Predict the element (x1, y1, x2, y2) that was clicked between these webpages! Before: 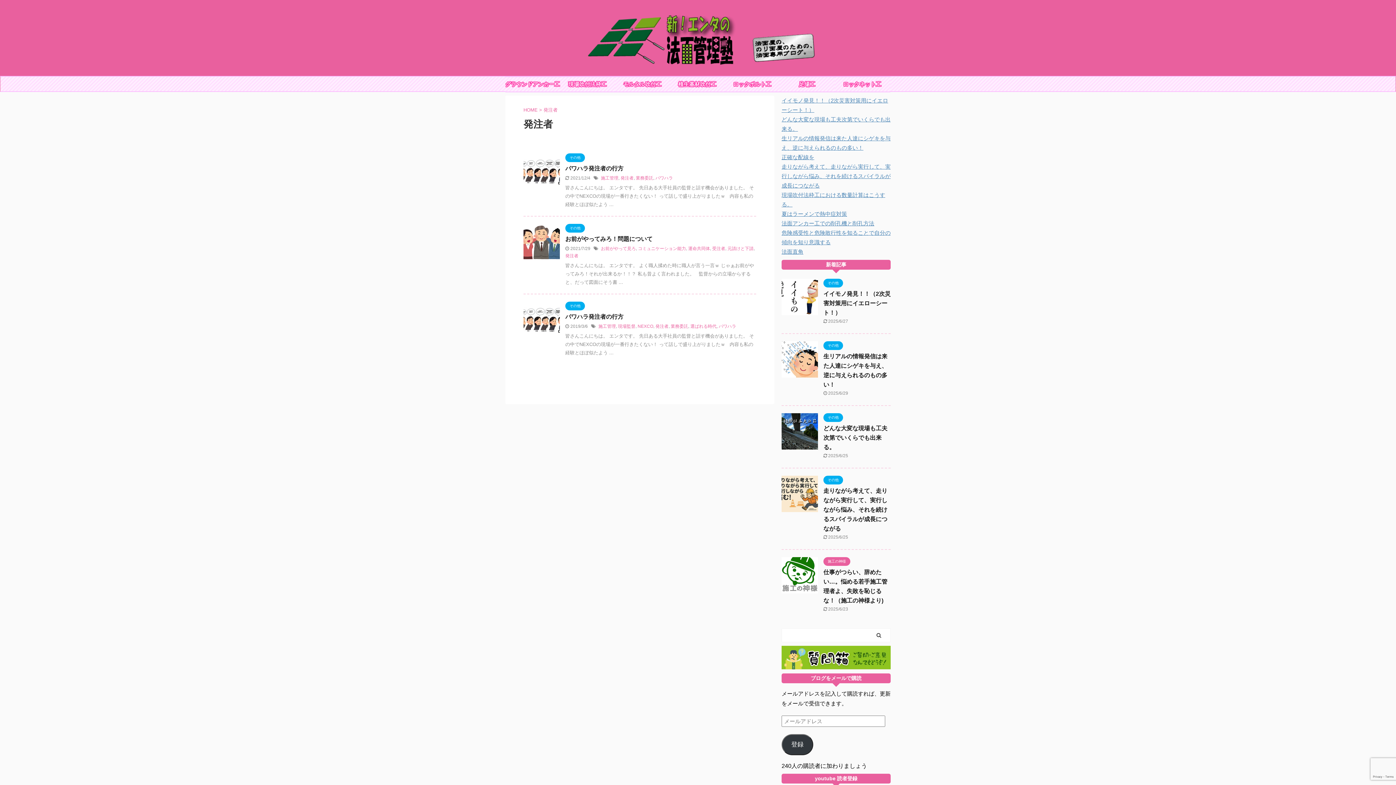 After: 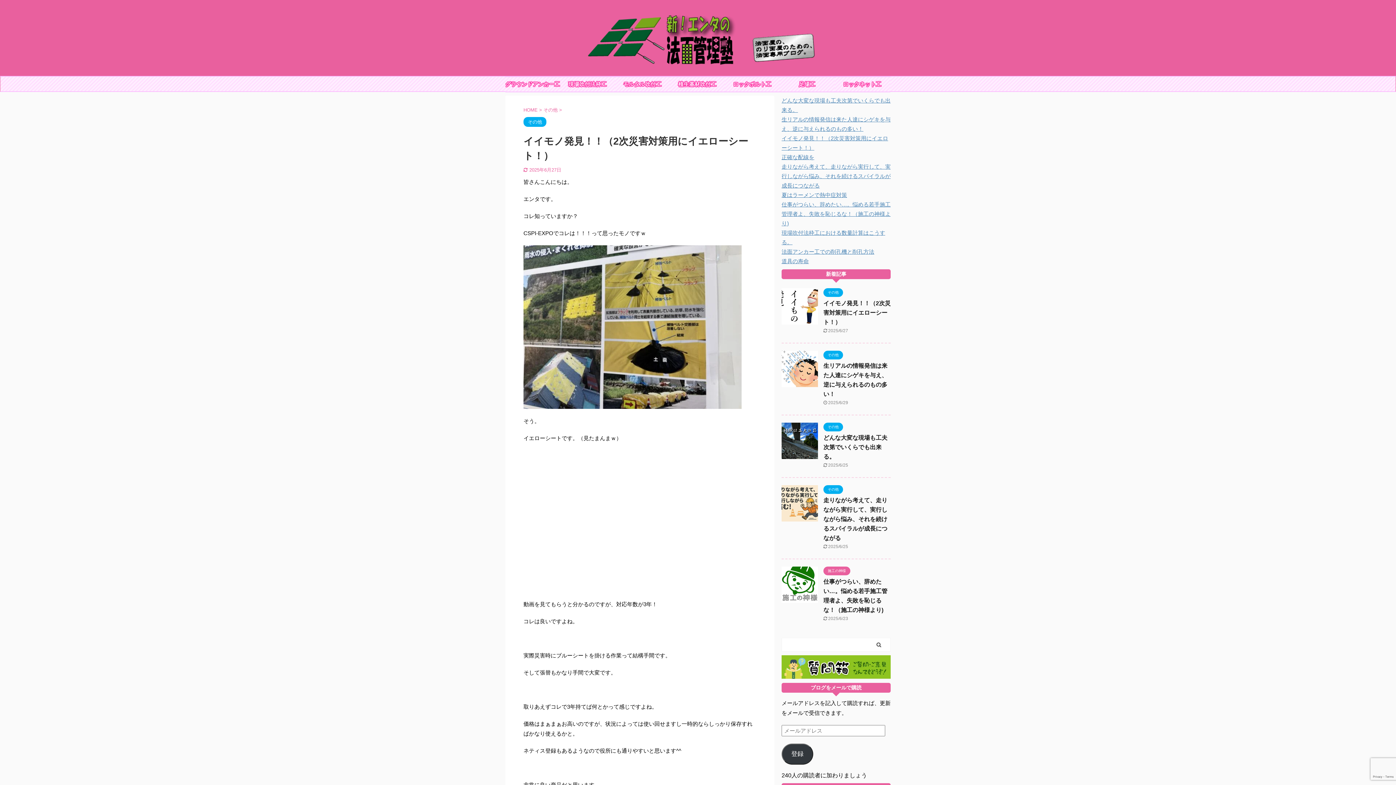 Action: bbox: (781, 308, 818, 314)